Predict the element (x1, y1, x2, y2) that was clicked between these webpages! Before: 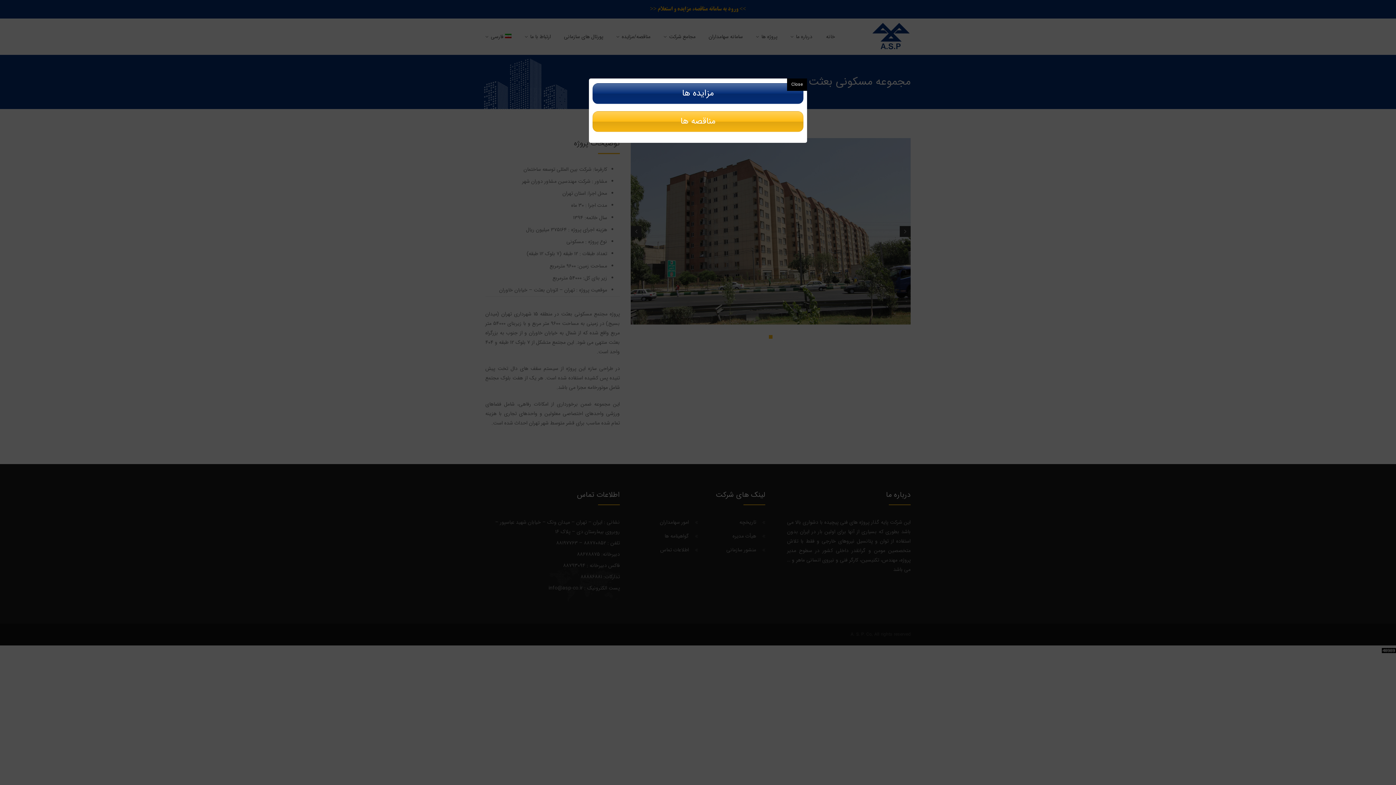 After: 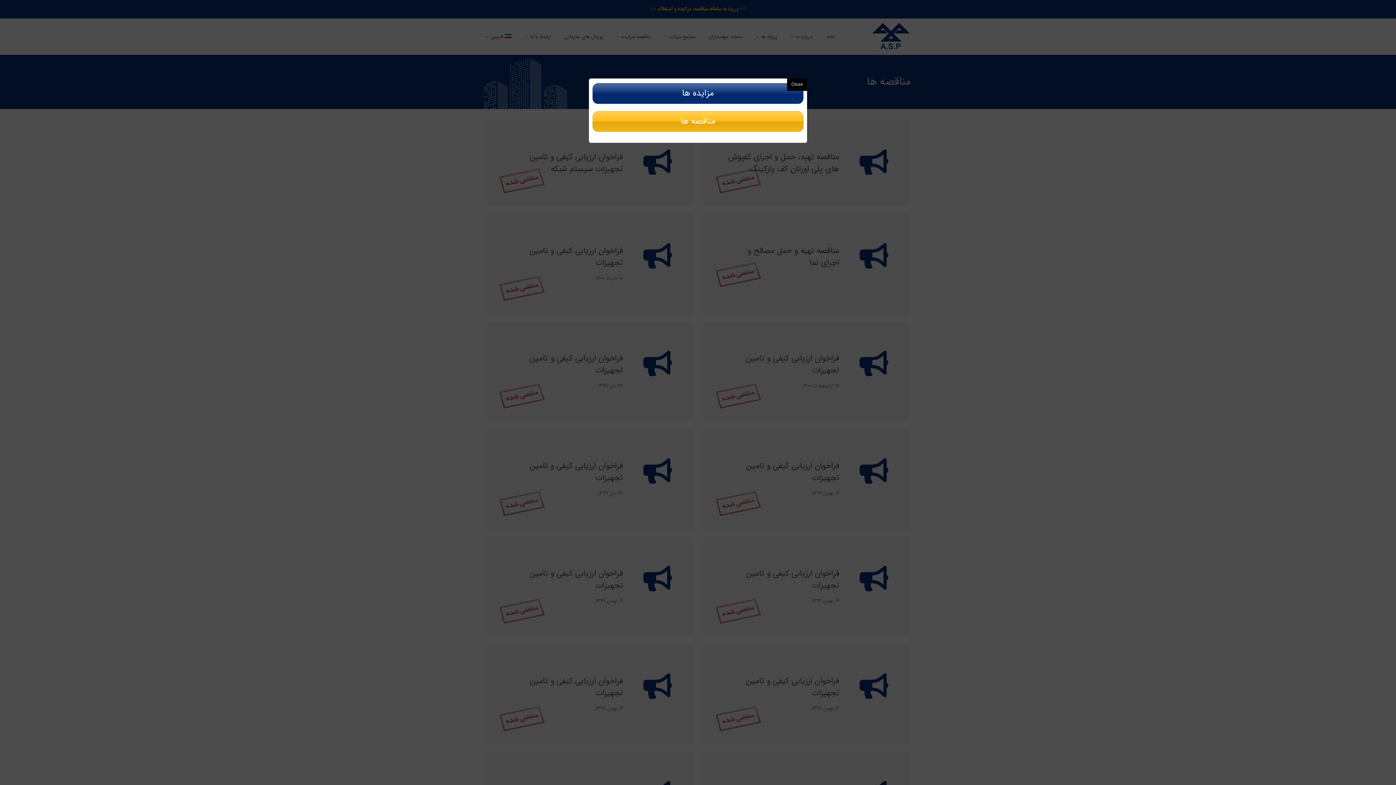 Action: bbox: (592, 111, 803, 132) label: مناقصه ها